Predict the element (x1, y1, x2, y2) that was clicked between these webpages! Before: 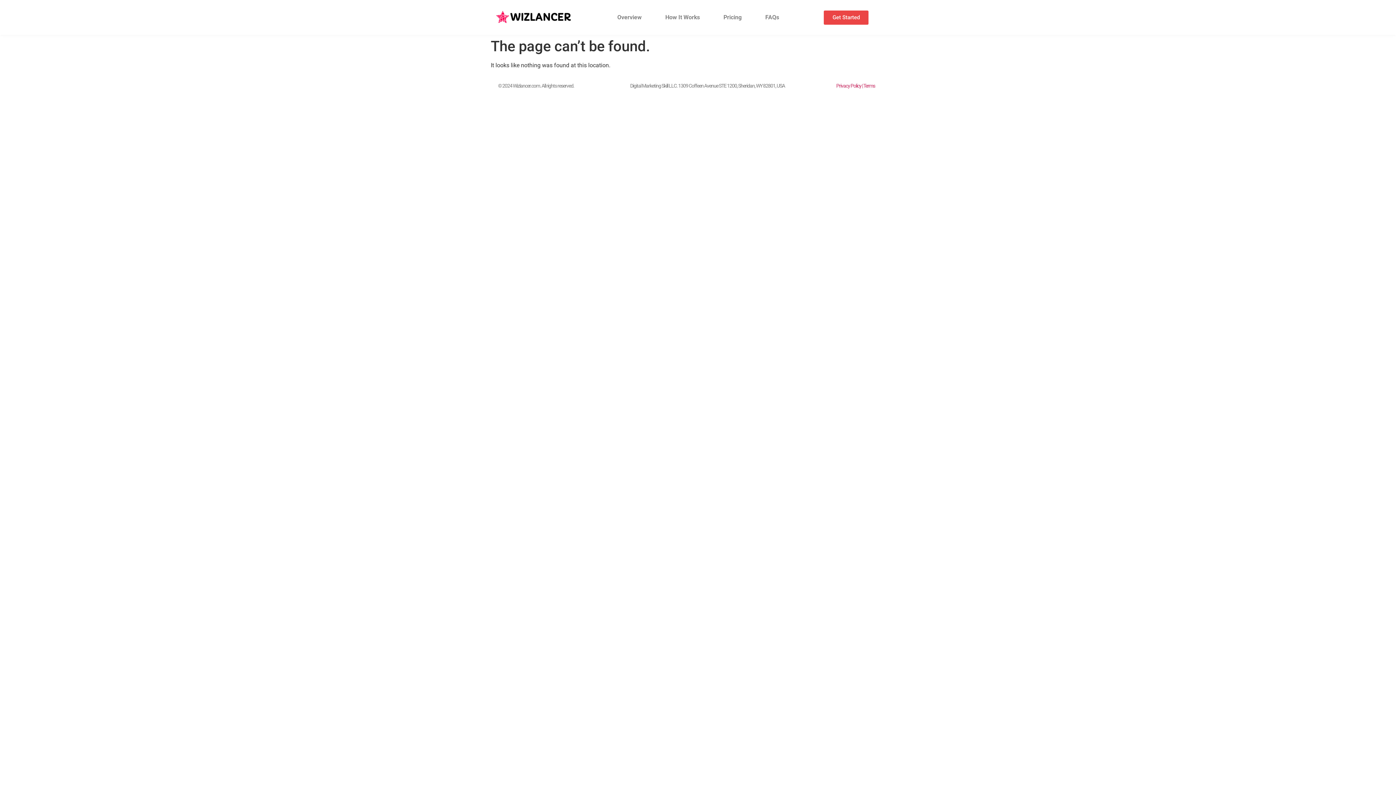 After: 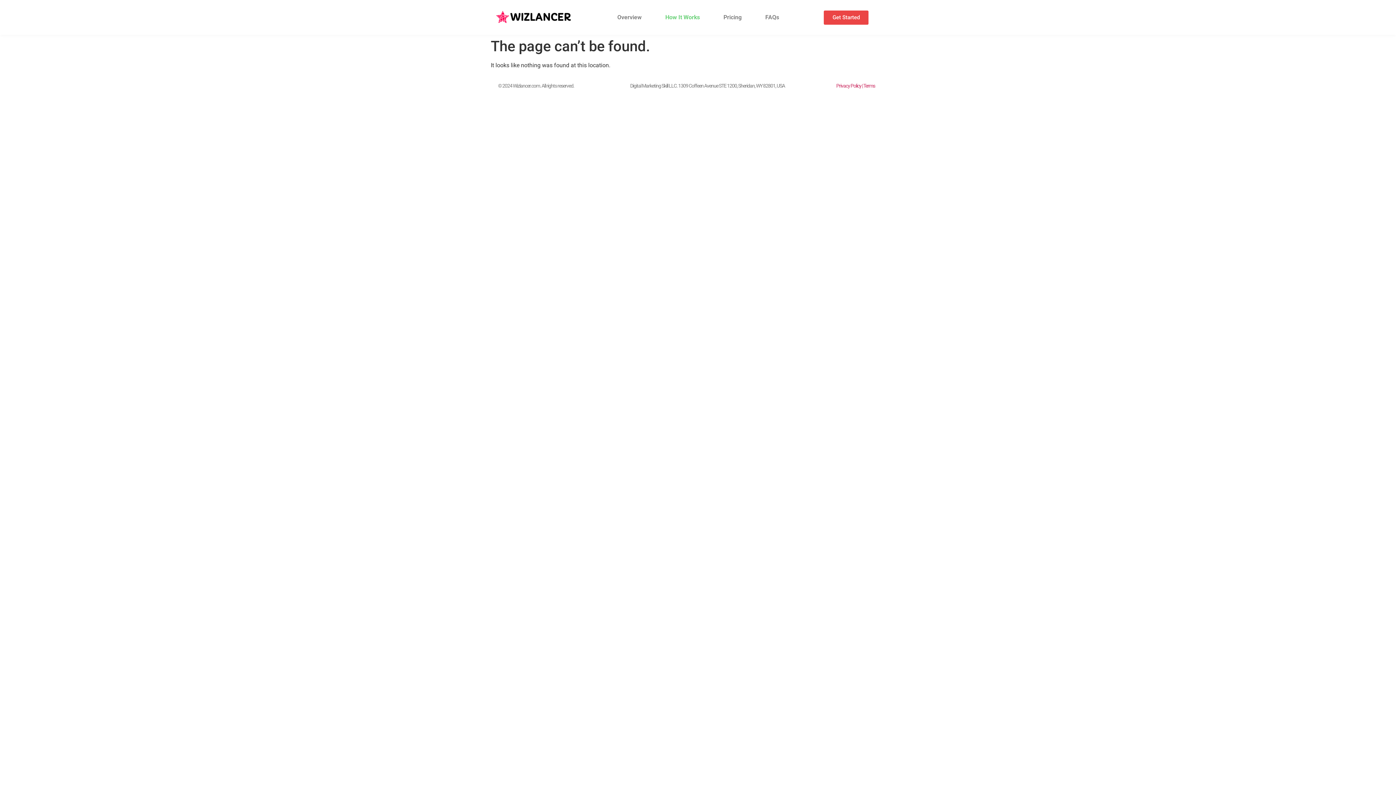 Action: label: How It Works bbox: (660, 9, 705, 25)